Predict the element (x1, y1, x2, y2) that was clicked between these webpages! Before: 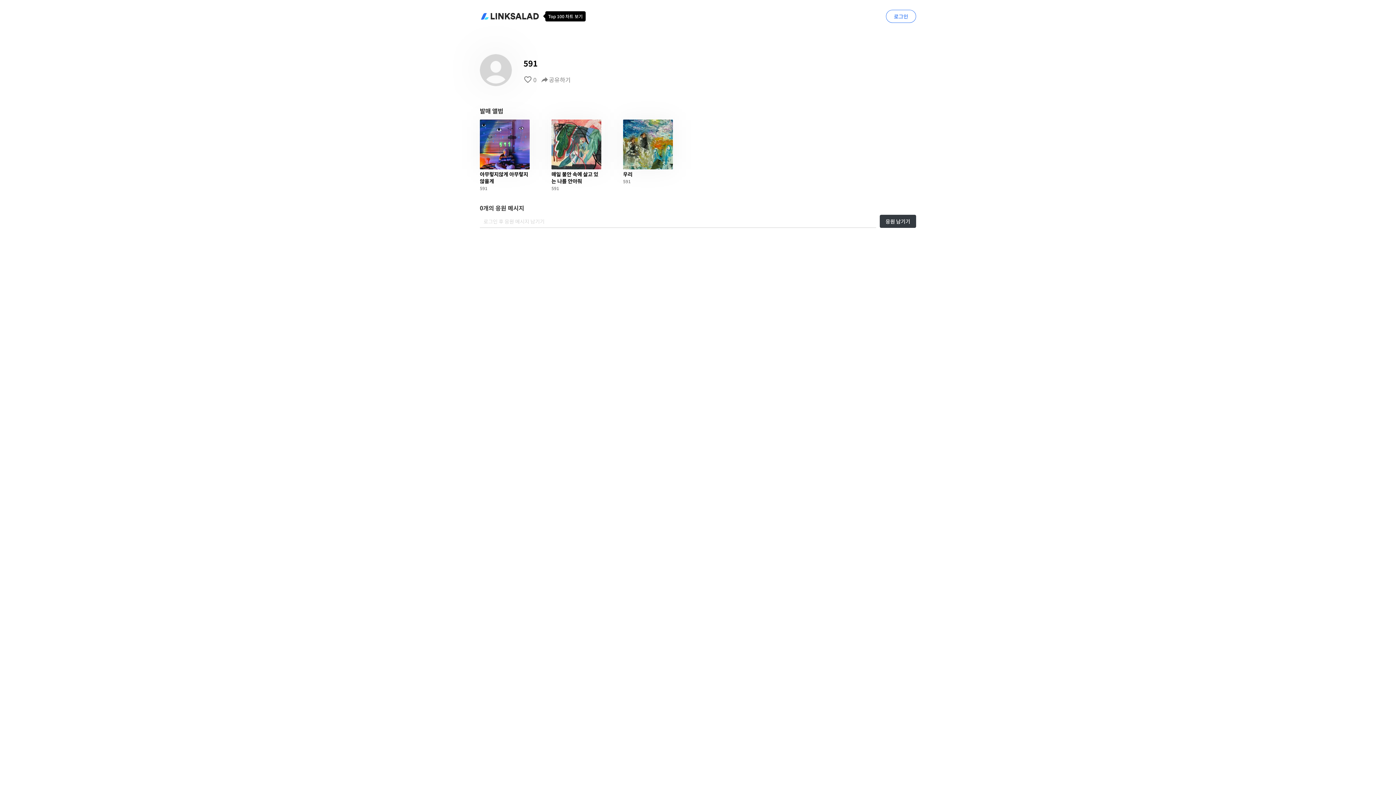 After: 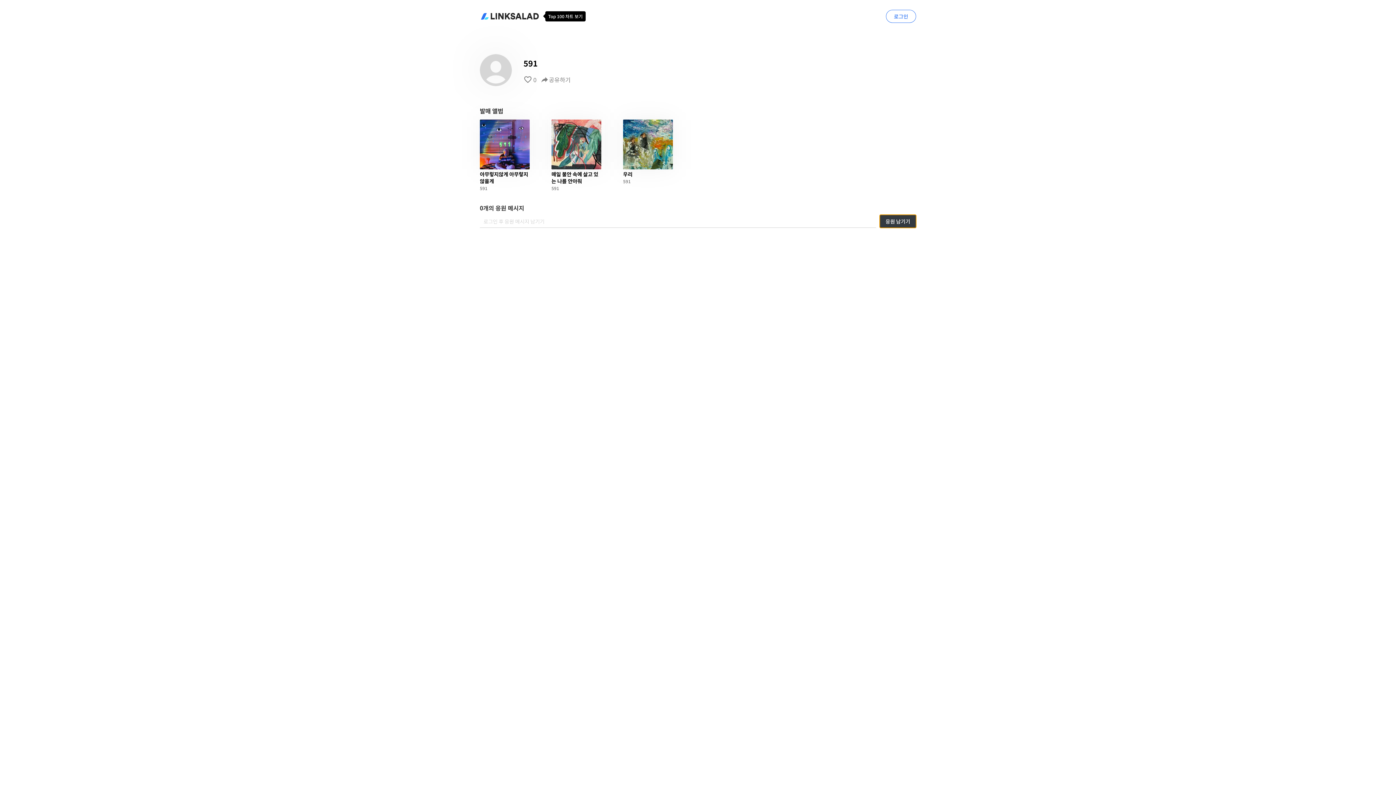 Action: bbox: (880, 214, 916, 228) label: 응원 남기기